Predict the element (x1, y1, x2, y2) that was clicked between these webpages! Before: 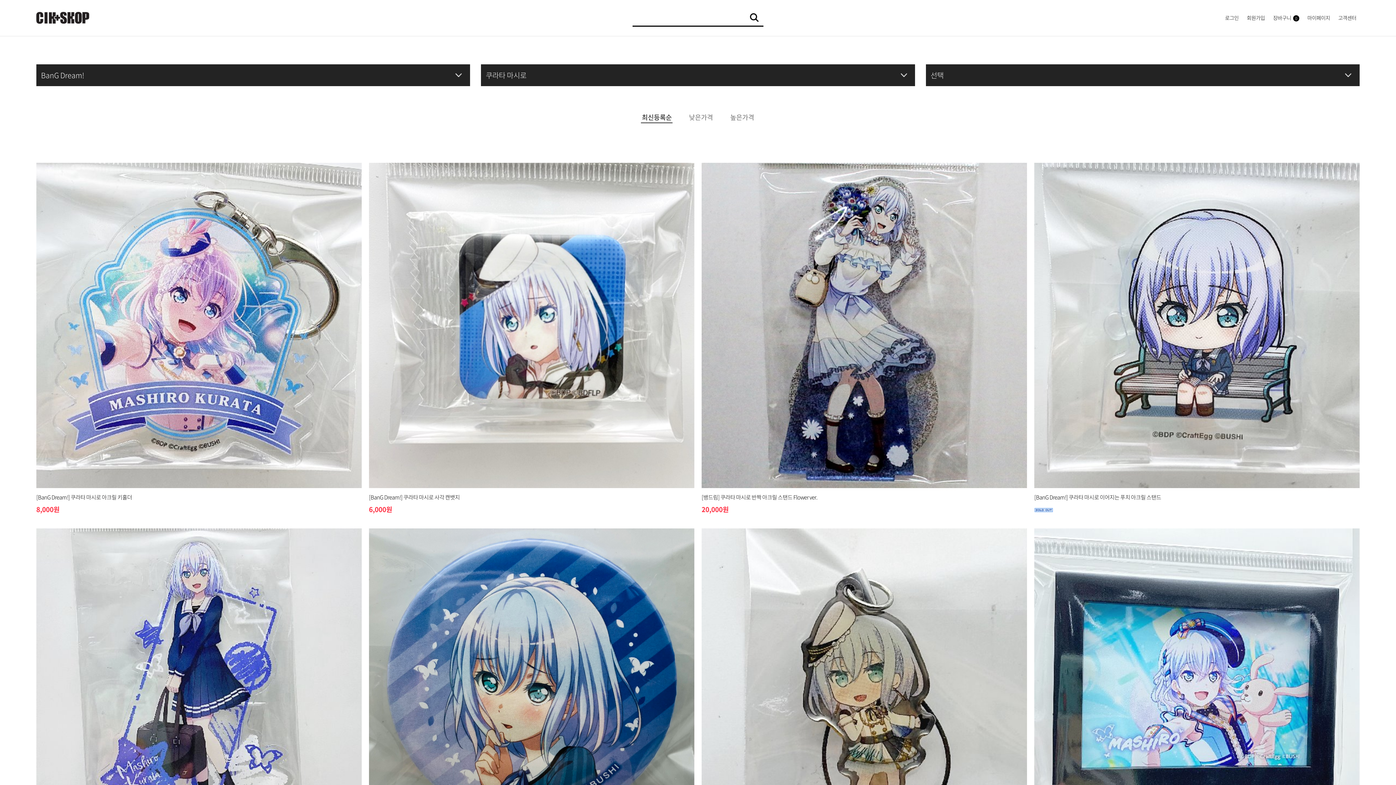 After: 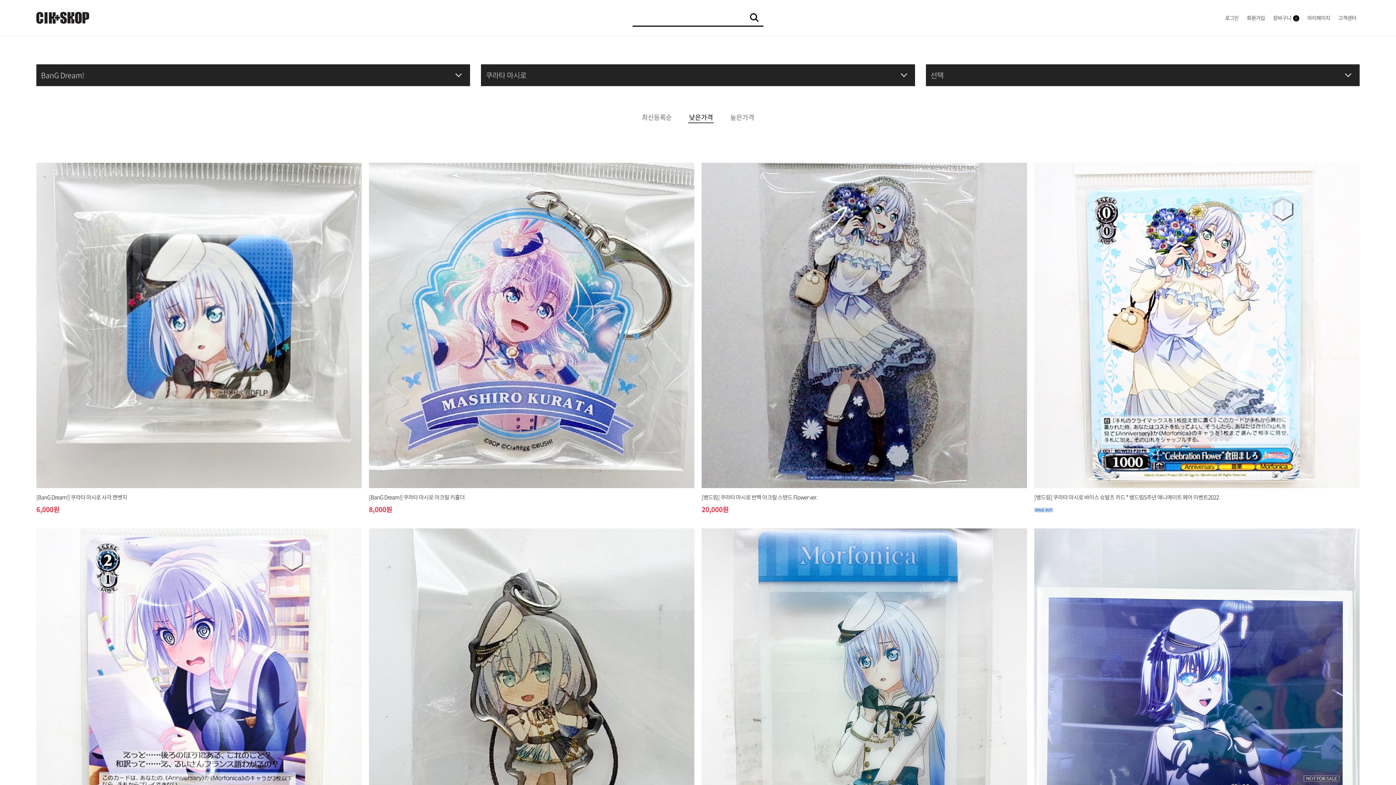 Action: bbox: (688, 112, 713, 121) label: 낮은가격